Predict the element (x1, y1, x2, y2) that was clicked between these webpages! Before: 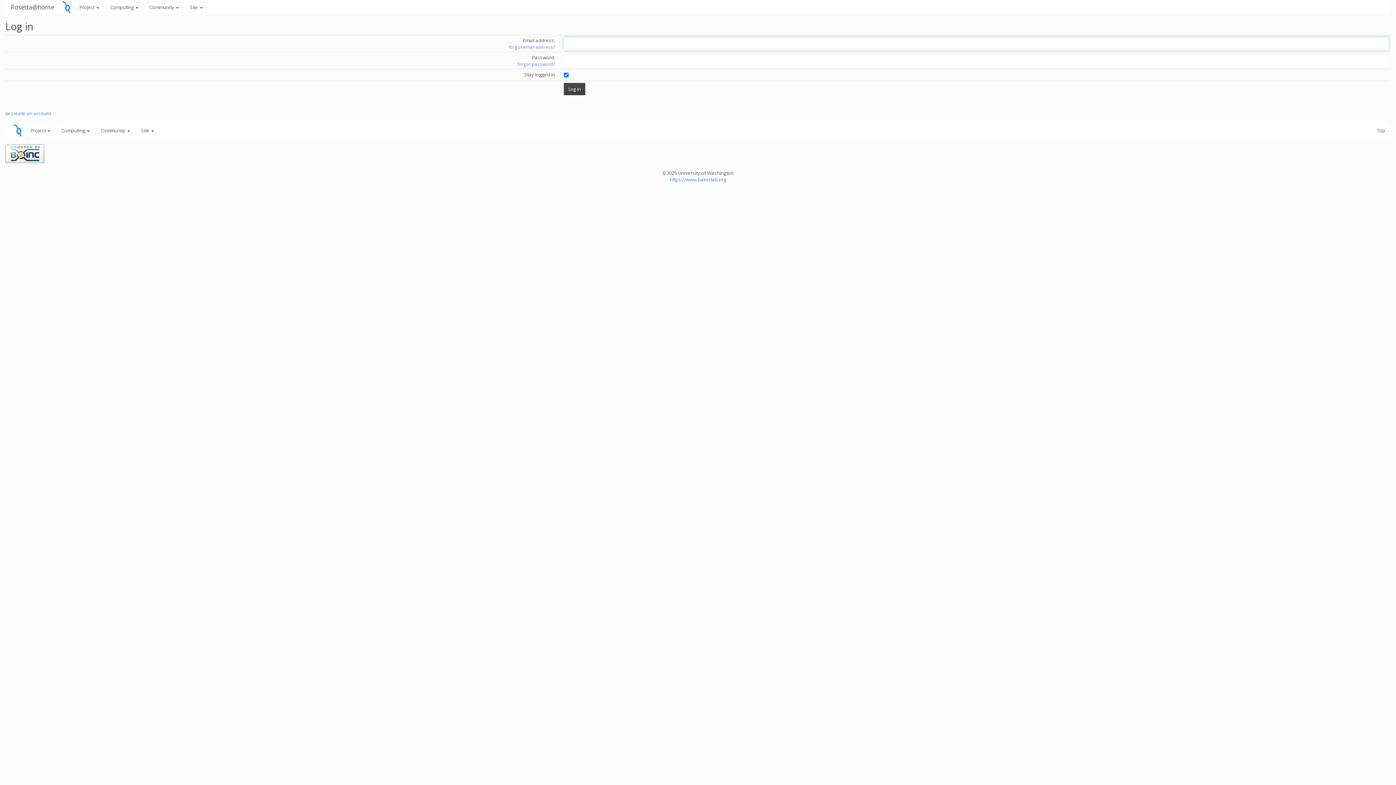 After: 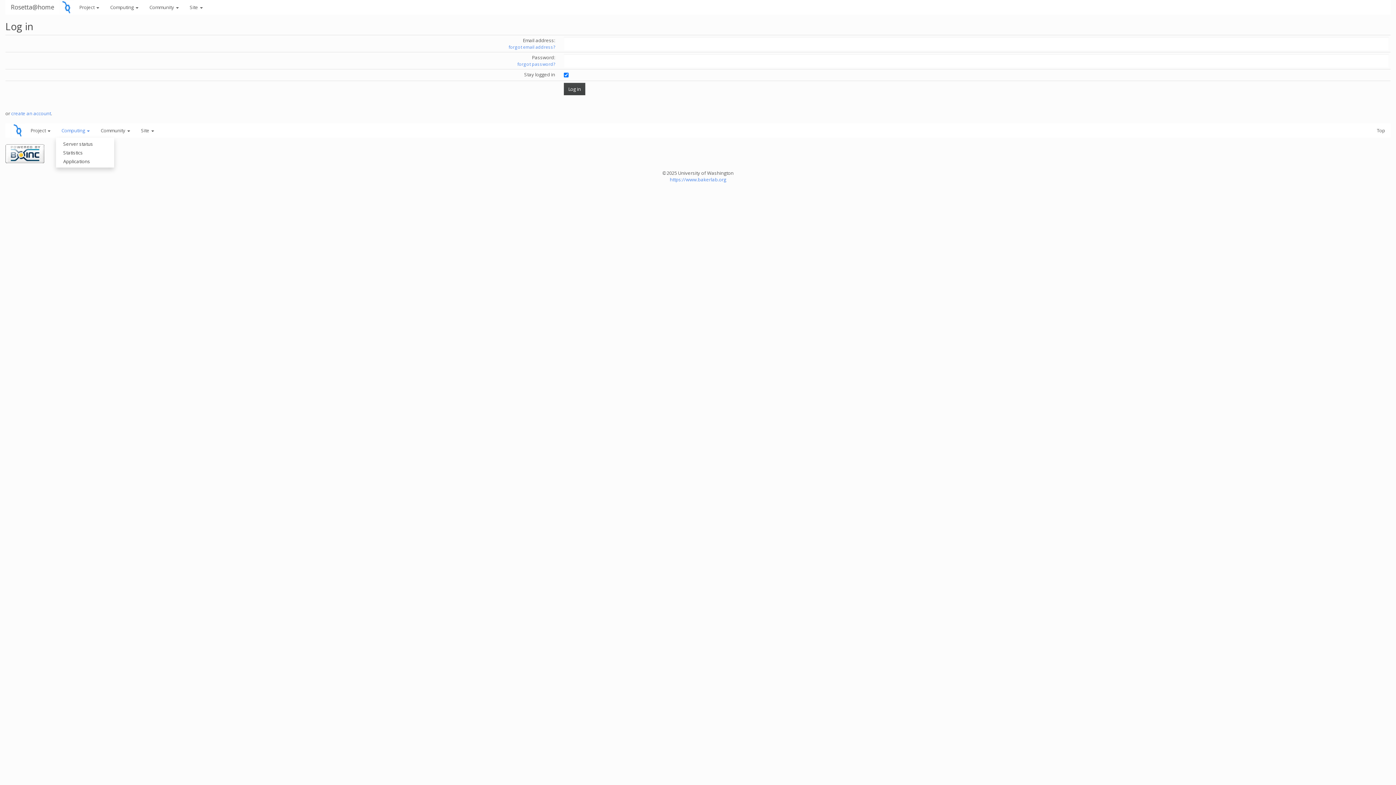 Action: label: Computing  bbox: (56, 123, 95, 137)